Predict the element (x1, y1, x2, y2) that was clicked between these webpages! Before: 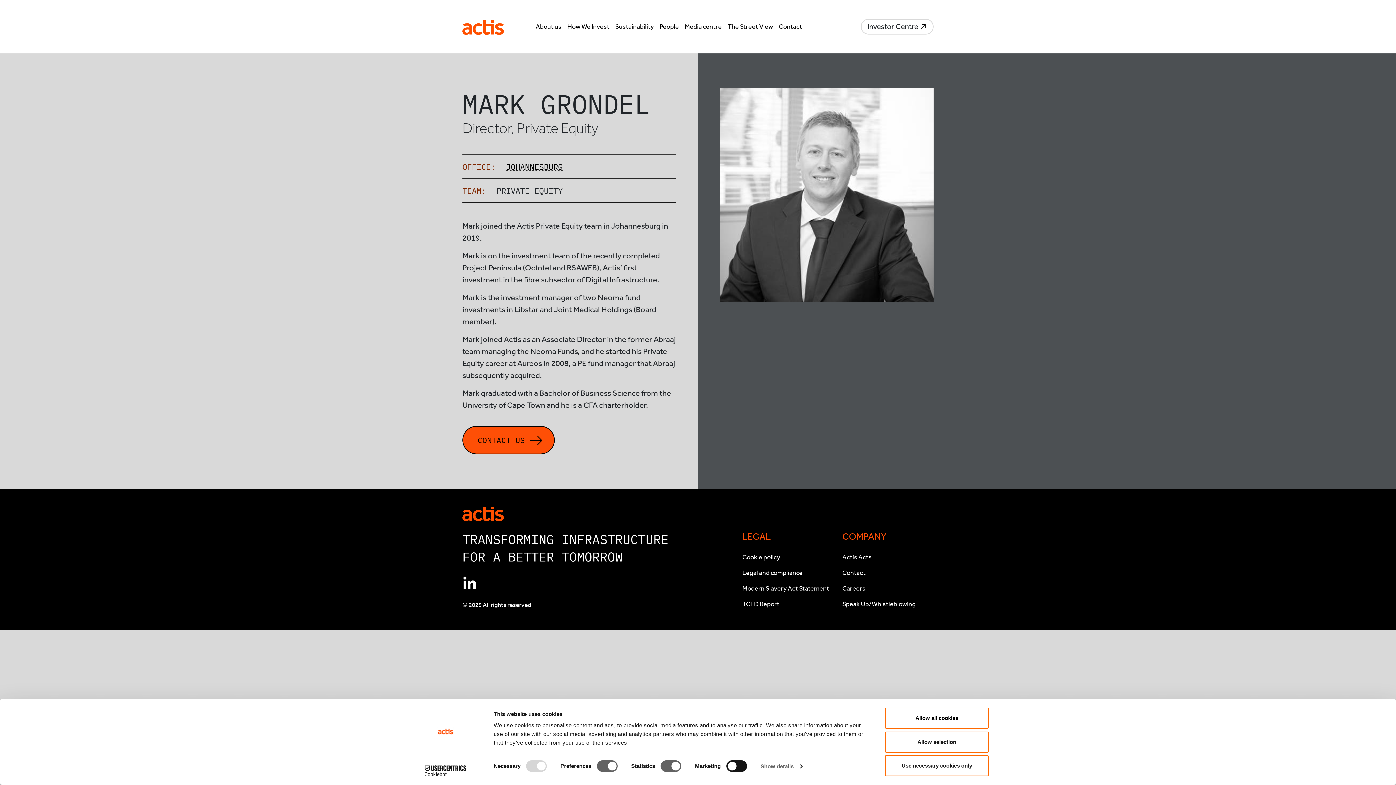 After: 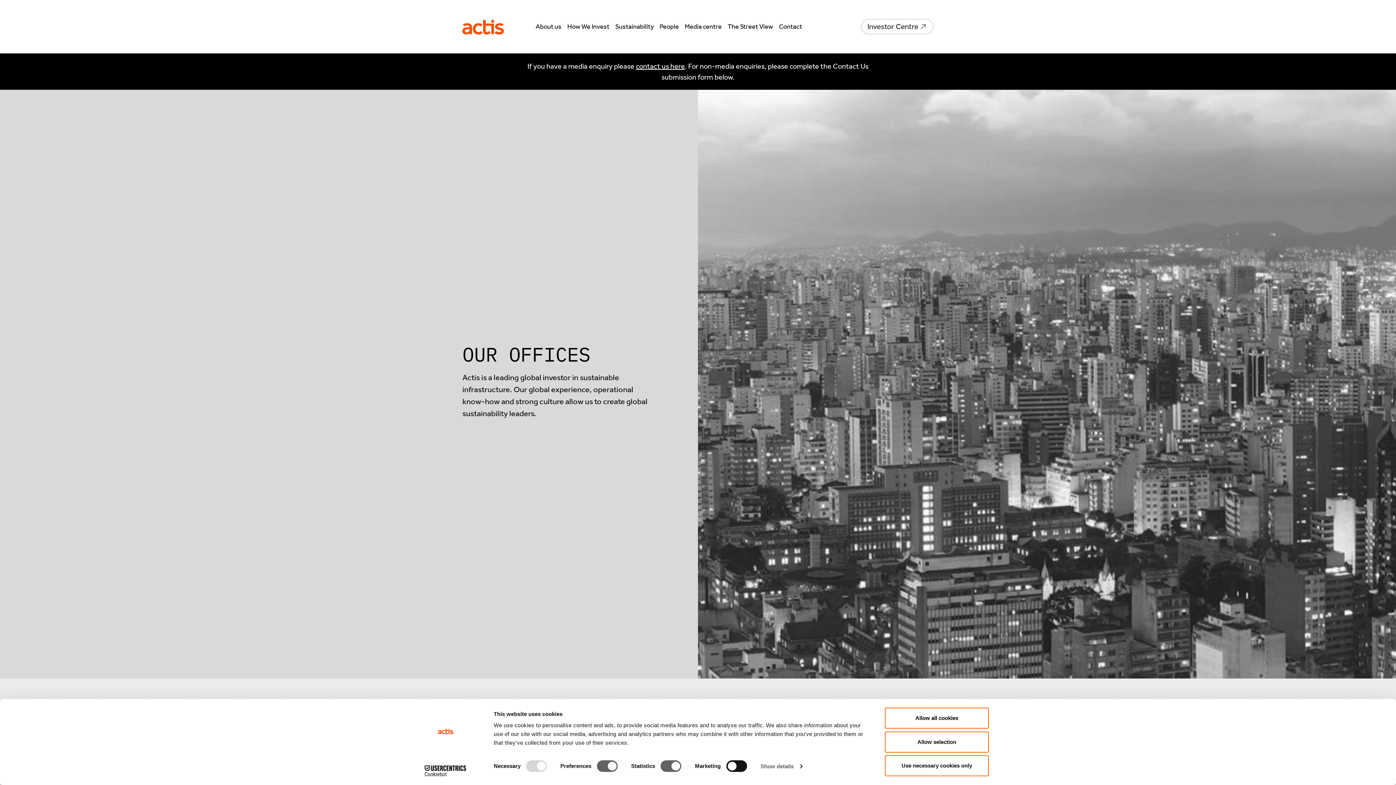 Action: bbox: (462, 426, 554, 454) label: CONTACT US